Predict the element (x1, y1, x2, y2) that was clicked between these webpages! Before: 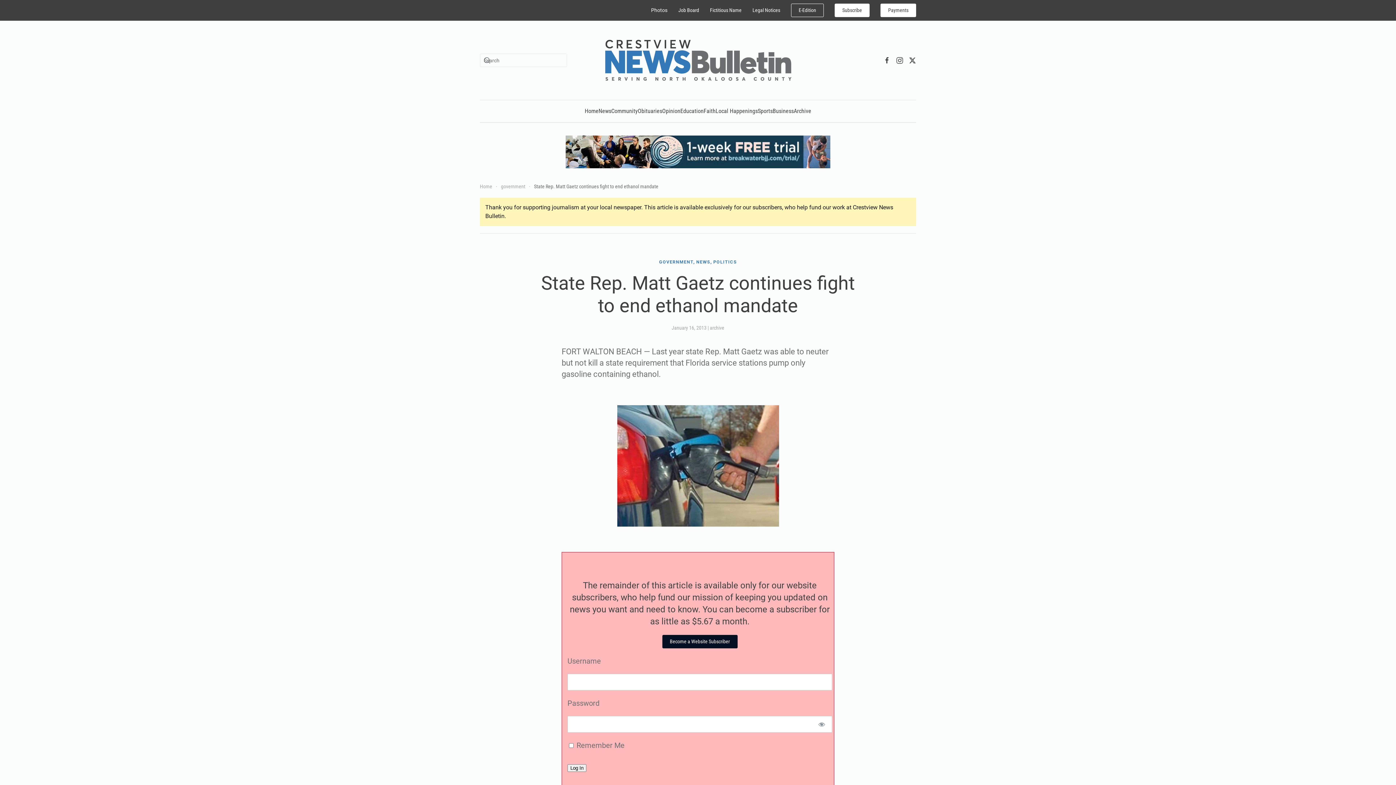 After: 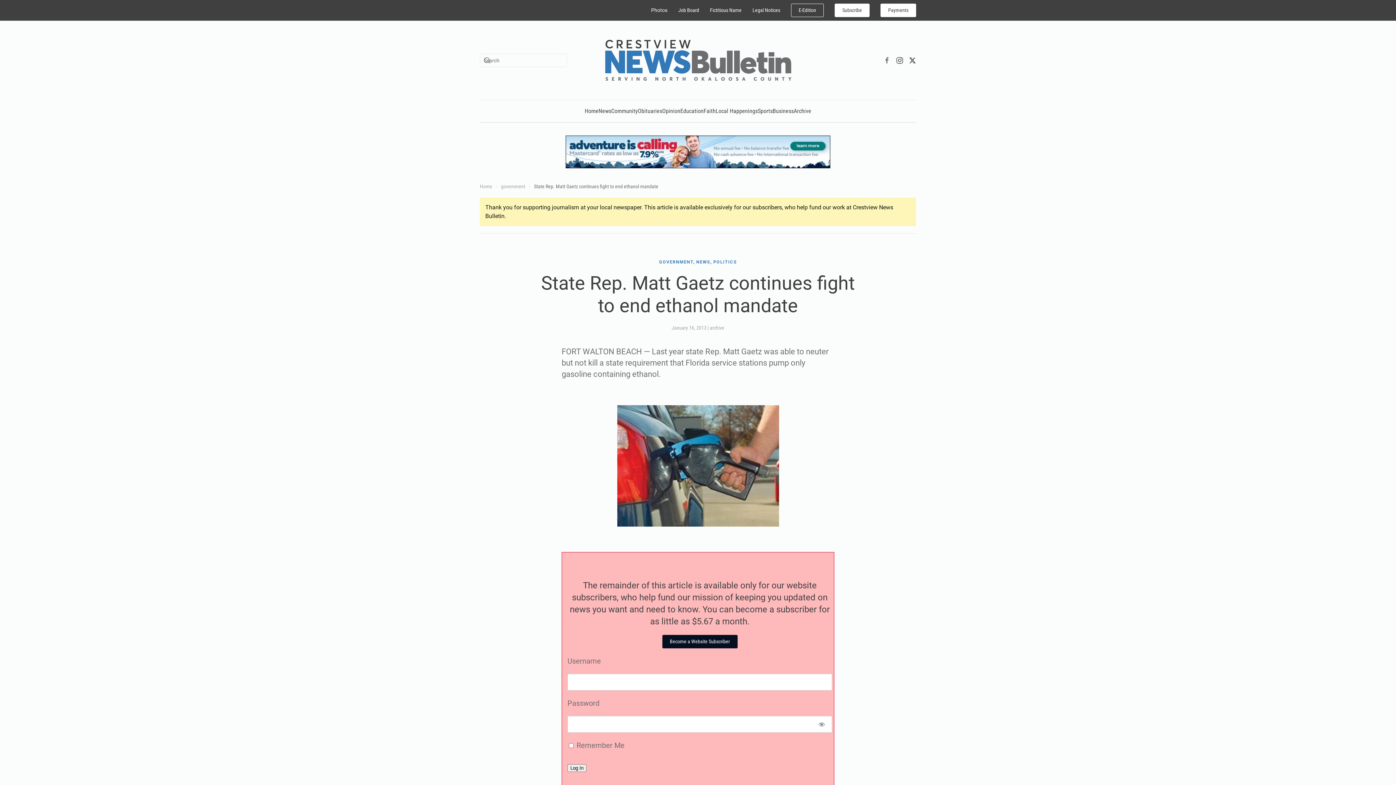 Action: bbox: (883, 57, 890, 63)